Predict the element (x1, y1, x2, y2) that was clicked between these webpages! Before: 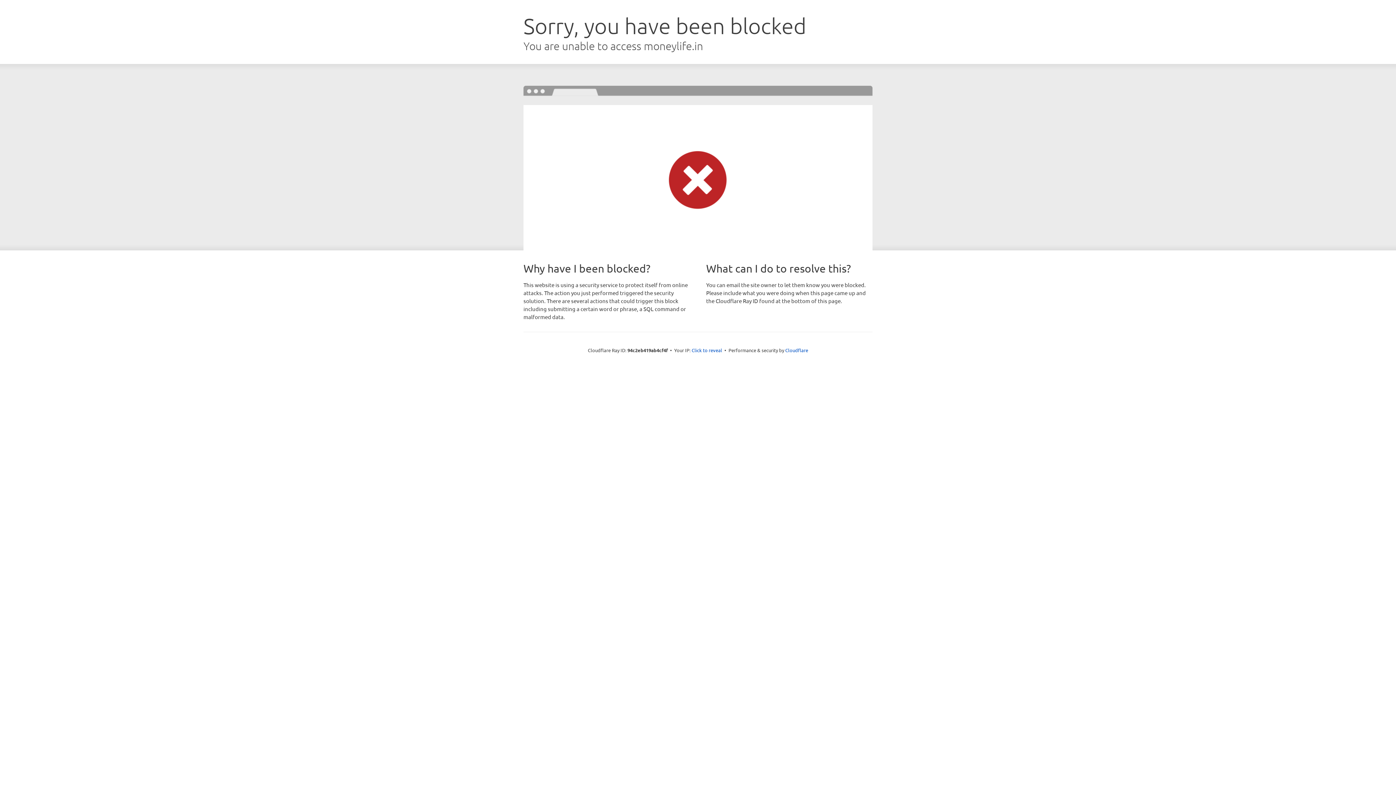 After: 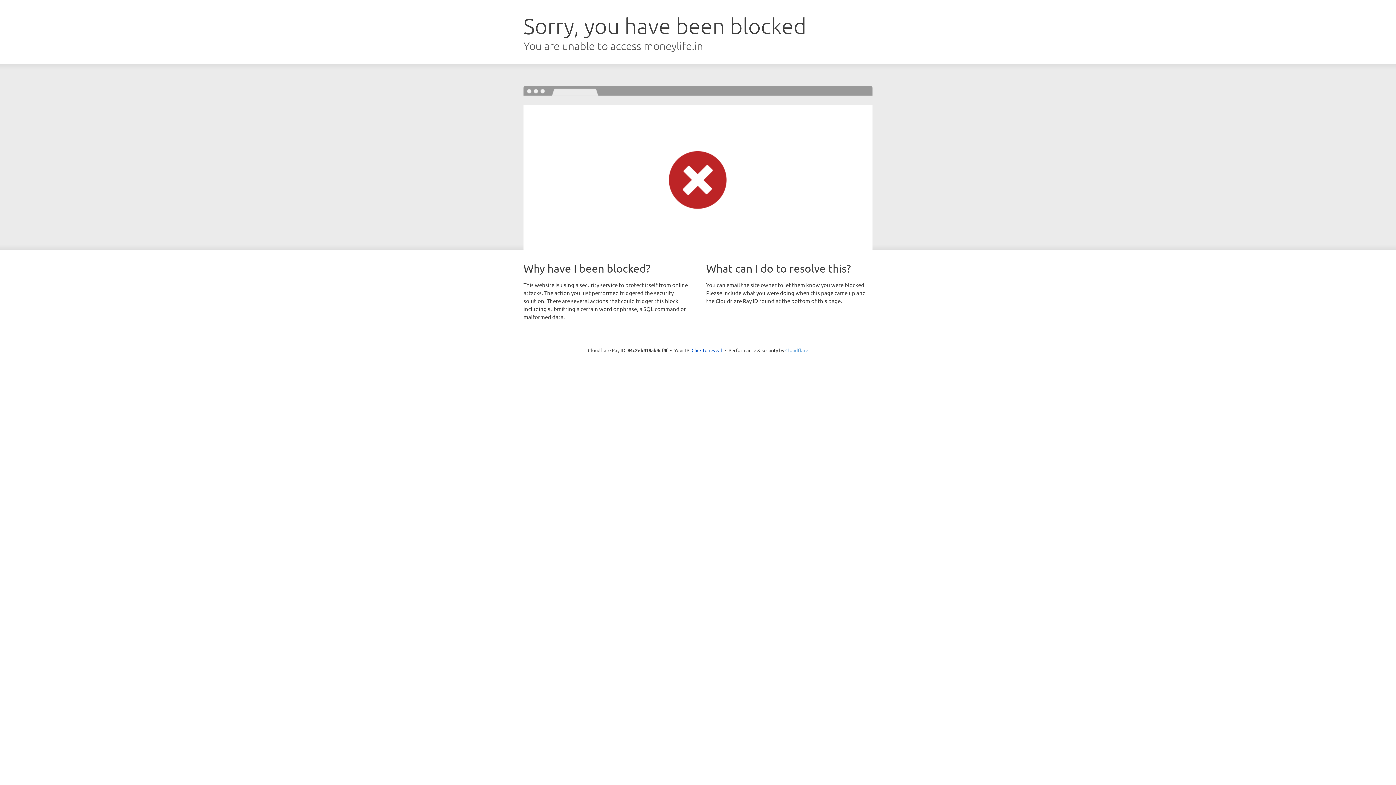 Action: label: Cloudflare bbox: (785, 347, 808, 353)